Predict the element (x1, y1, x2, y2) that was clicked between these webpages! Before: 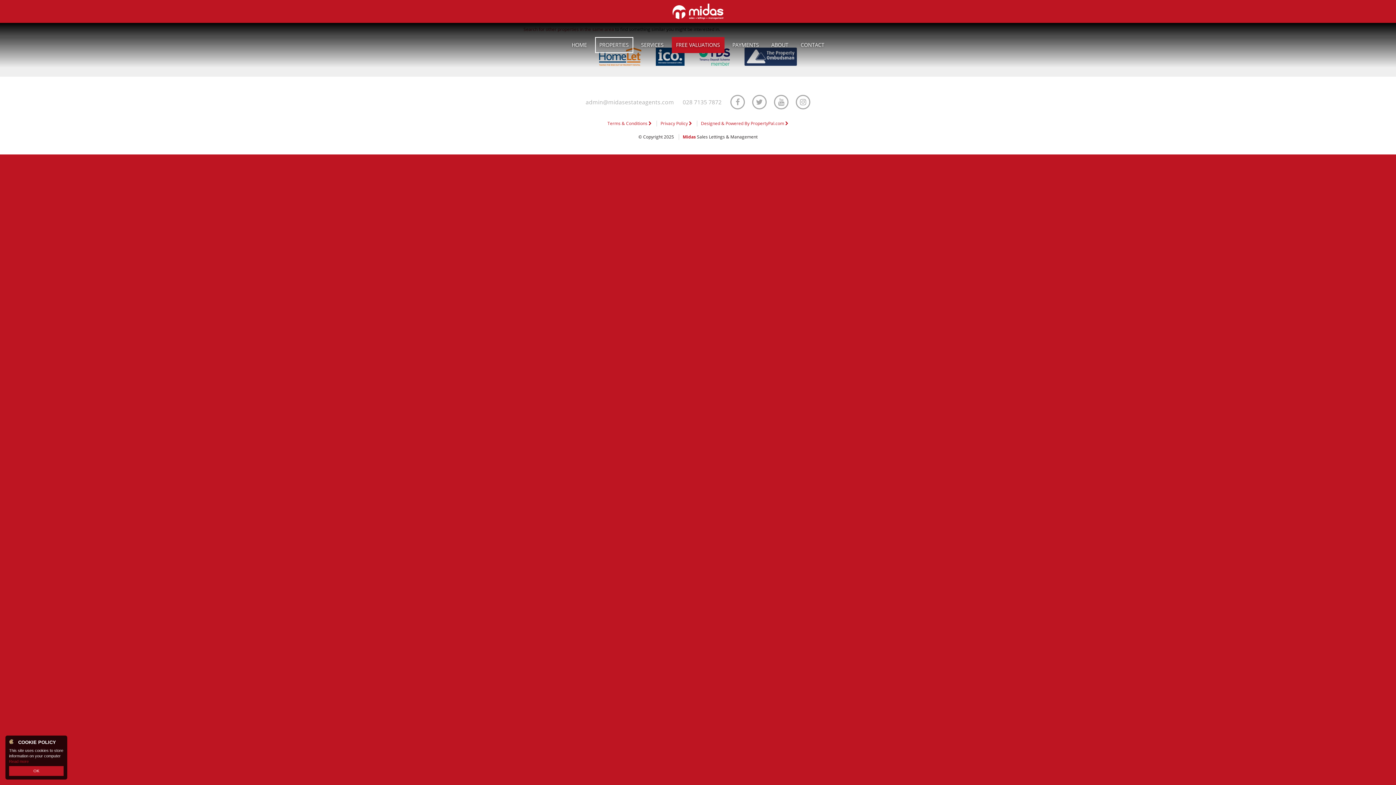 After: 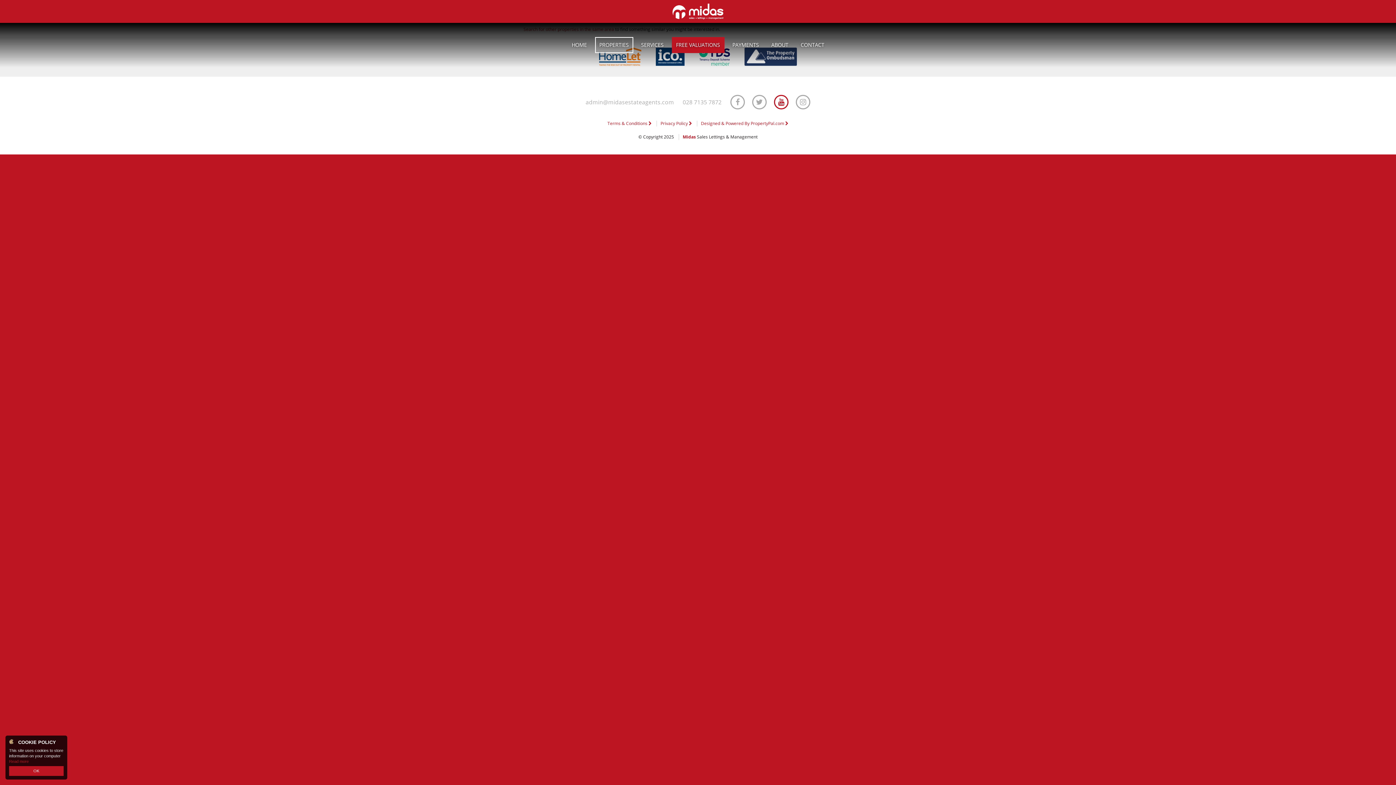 Action: bbox: (774, 94, 788, 109)